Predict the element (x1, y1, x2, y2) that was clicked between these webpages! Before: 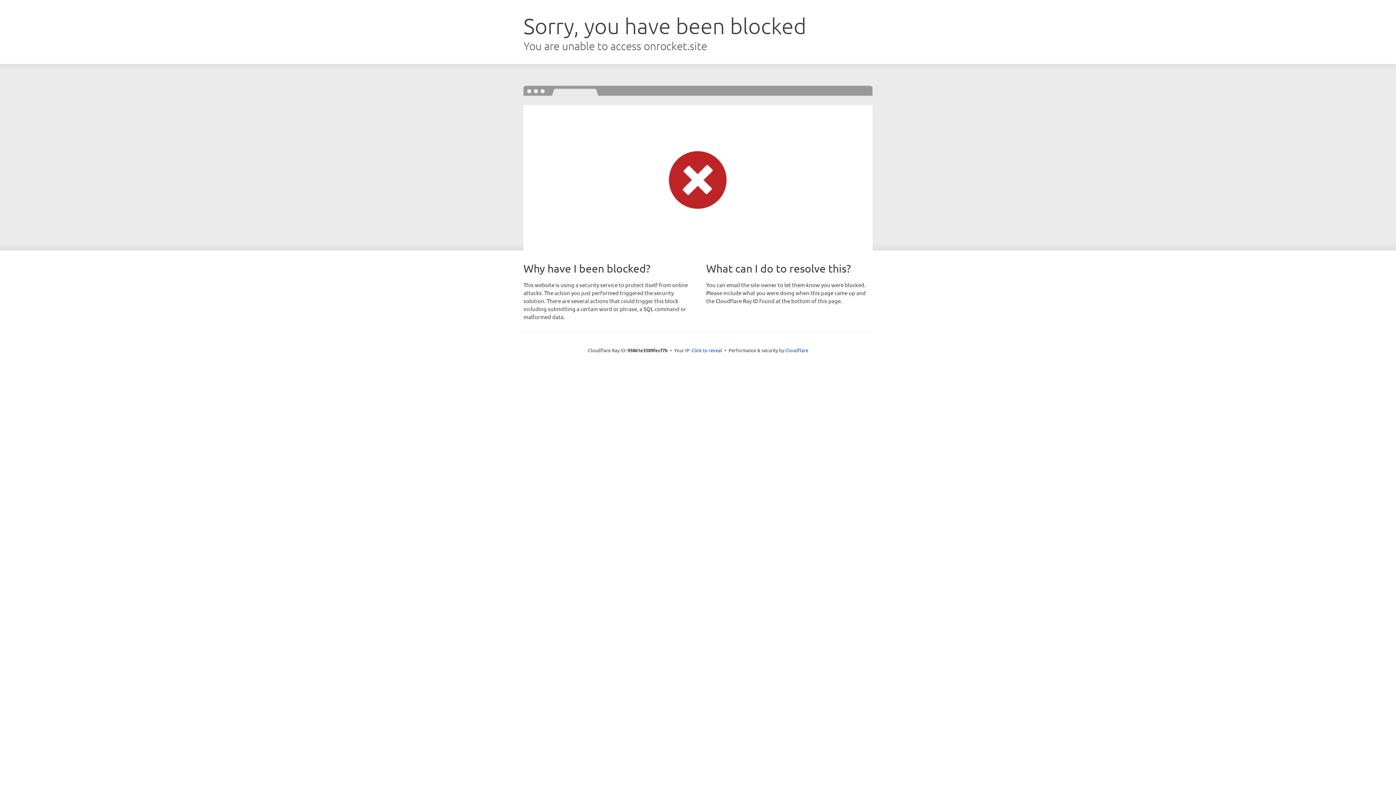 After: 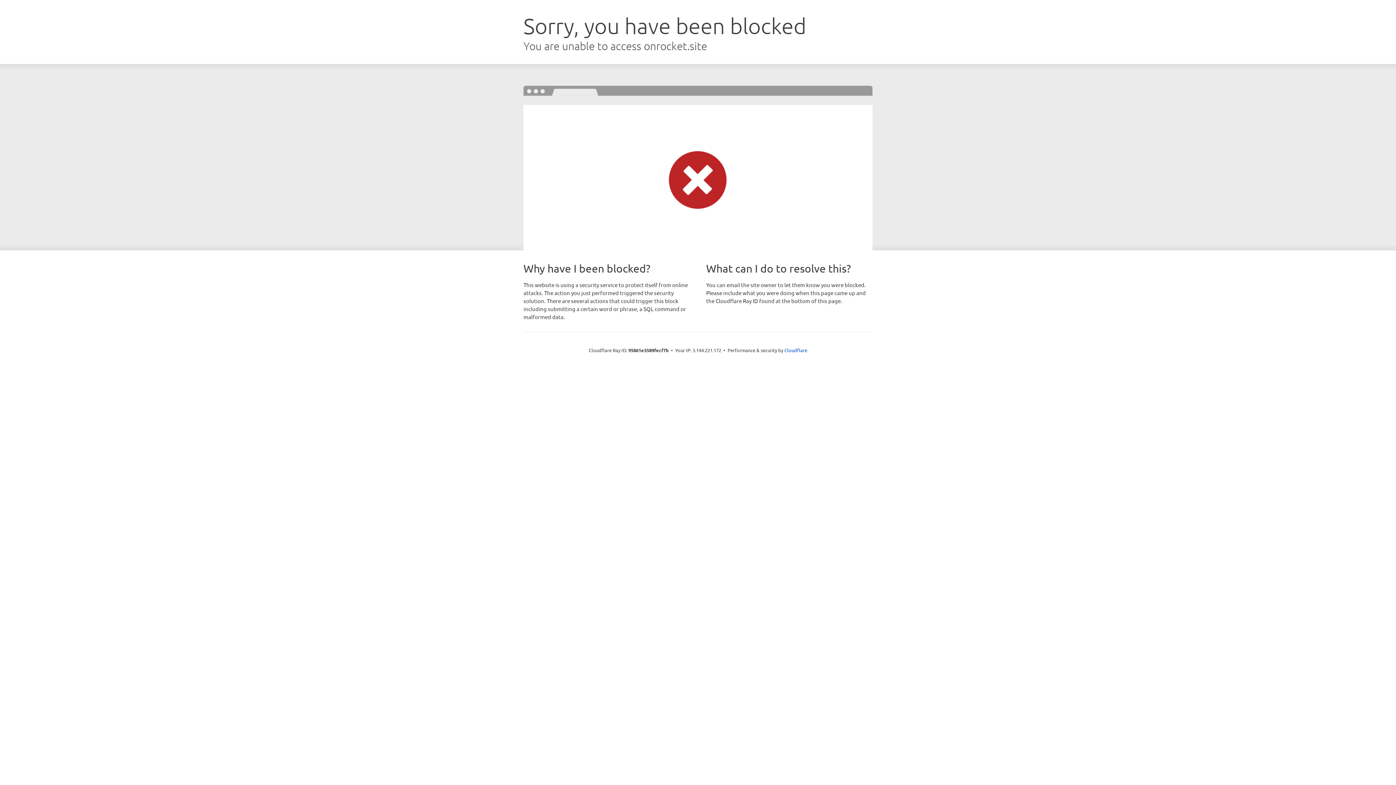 Action: label: Click to reveal bbox: (691, 346, 722, 353)